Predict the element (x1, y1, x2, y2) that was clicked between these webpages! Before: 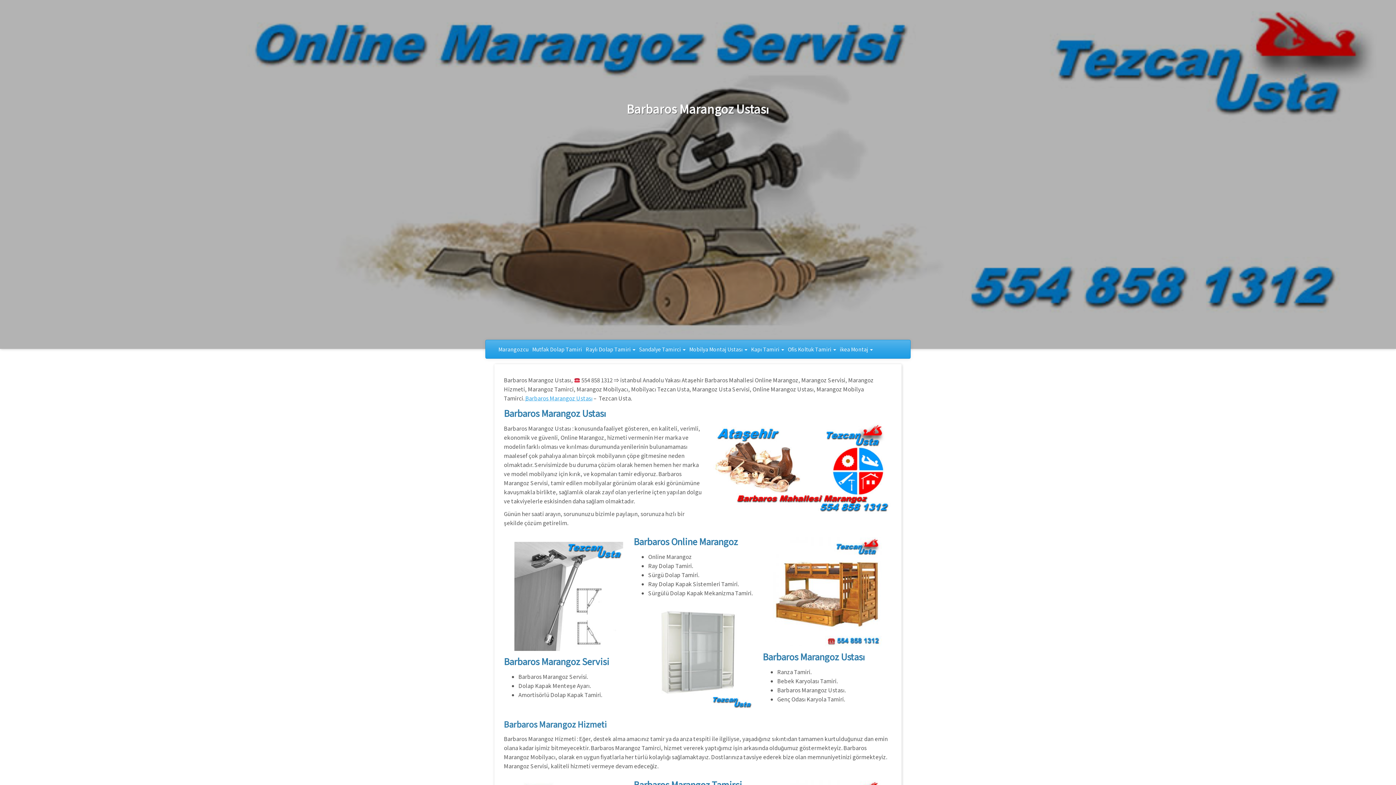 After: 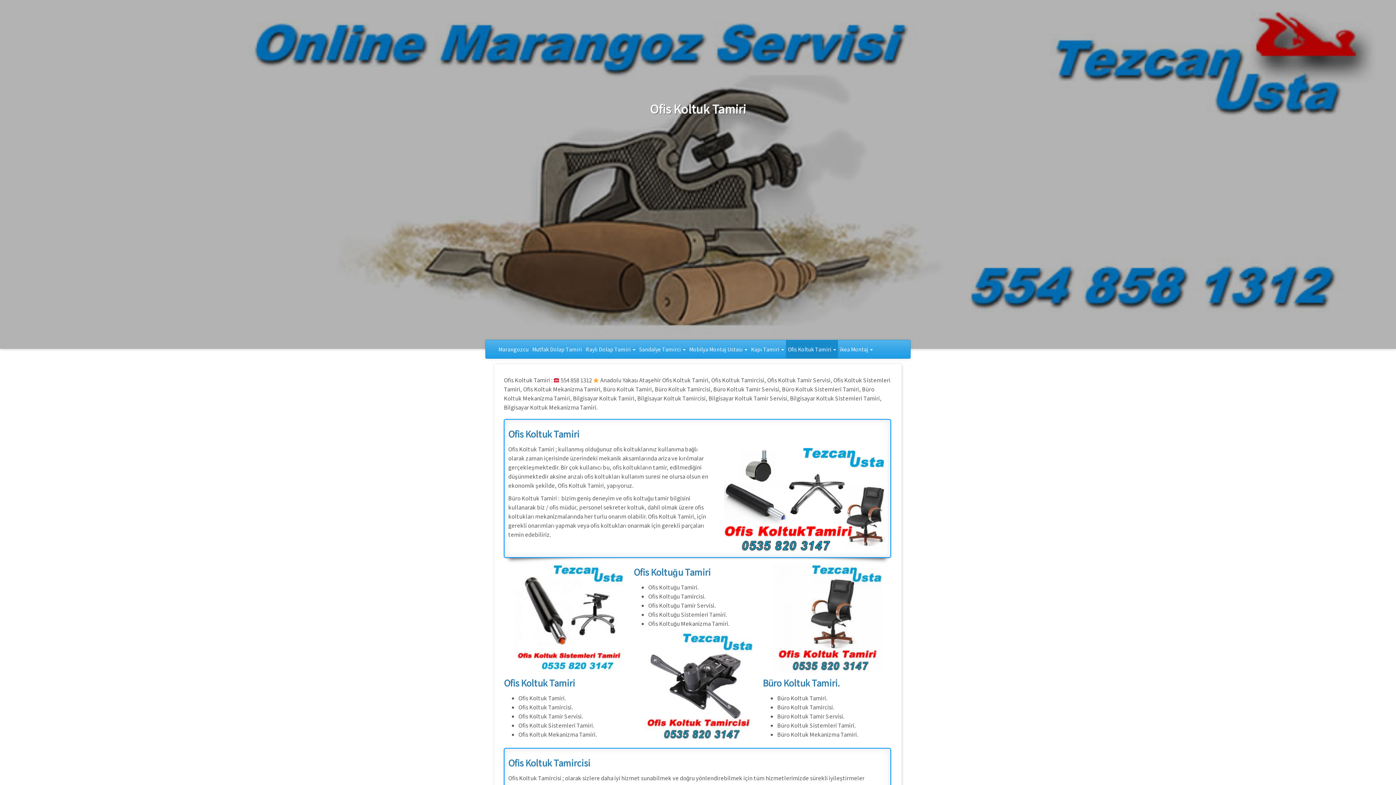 Action: label: Ofis Koltuk Tamiri  bbox: (786, 340, 838, 358)